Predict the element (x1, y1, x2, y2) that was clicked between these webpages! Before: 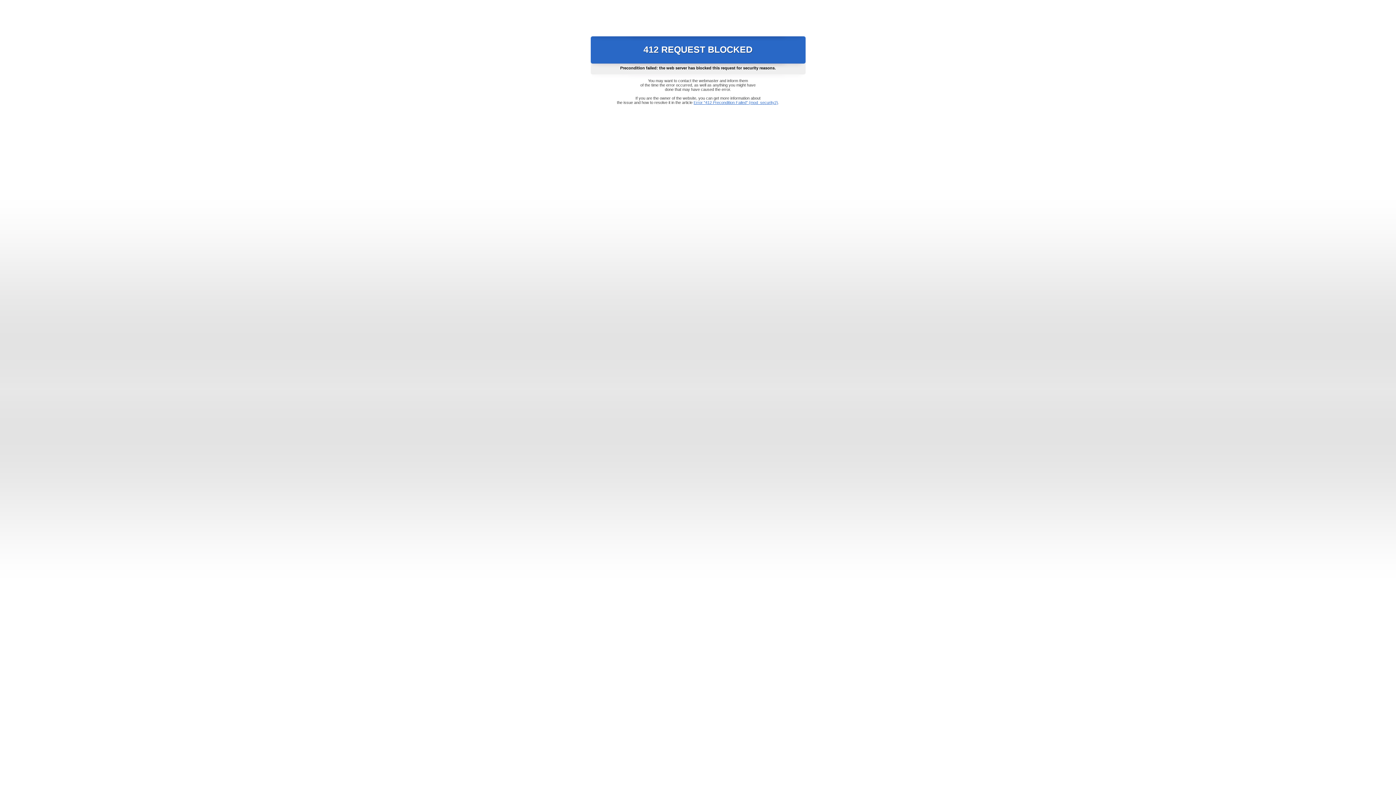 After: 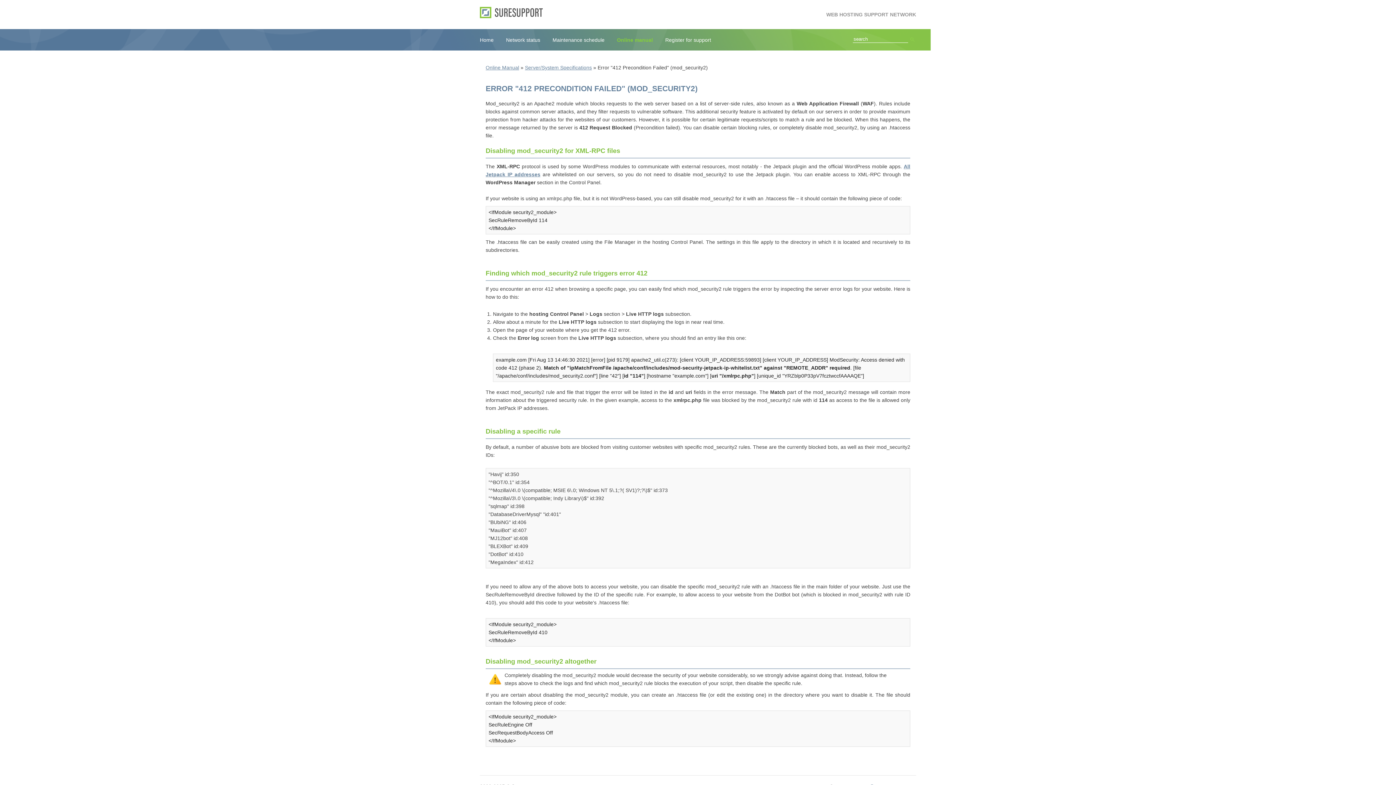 Action: label: Error "412 Precondition Failed" (mod_security2) bbox: (693, 100, 778, 104)